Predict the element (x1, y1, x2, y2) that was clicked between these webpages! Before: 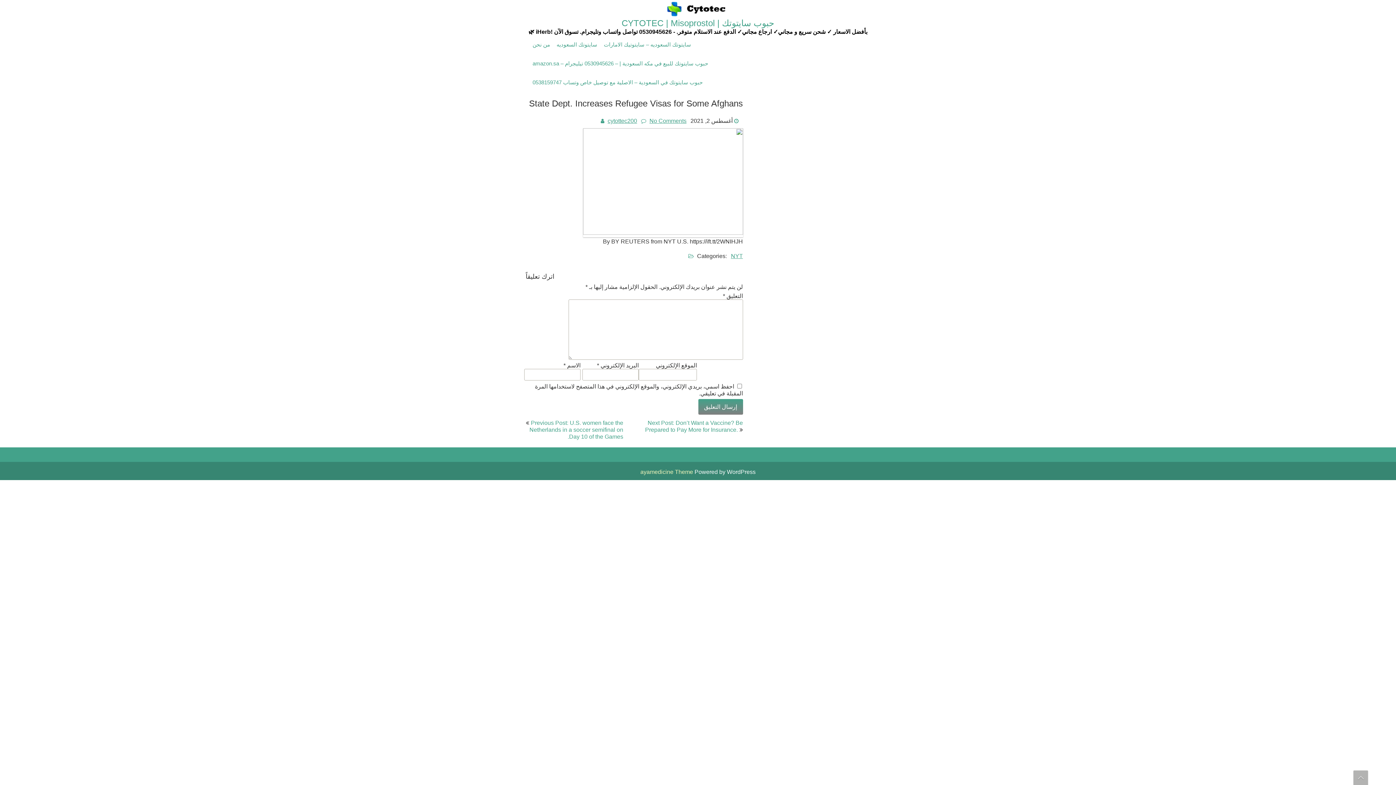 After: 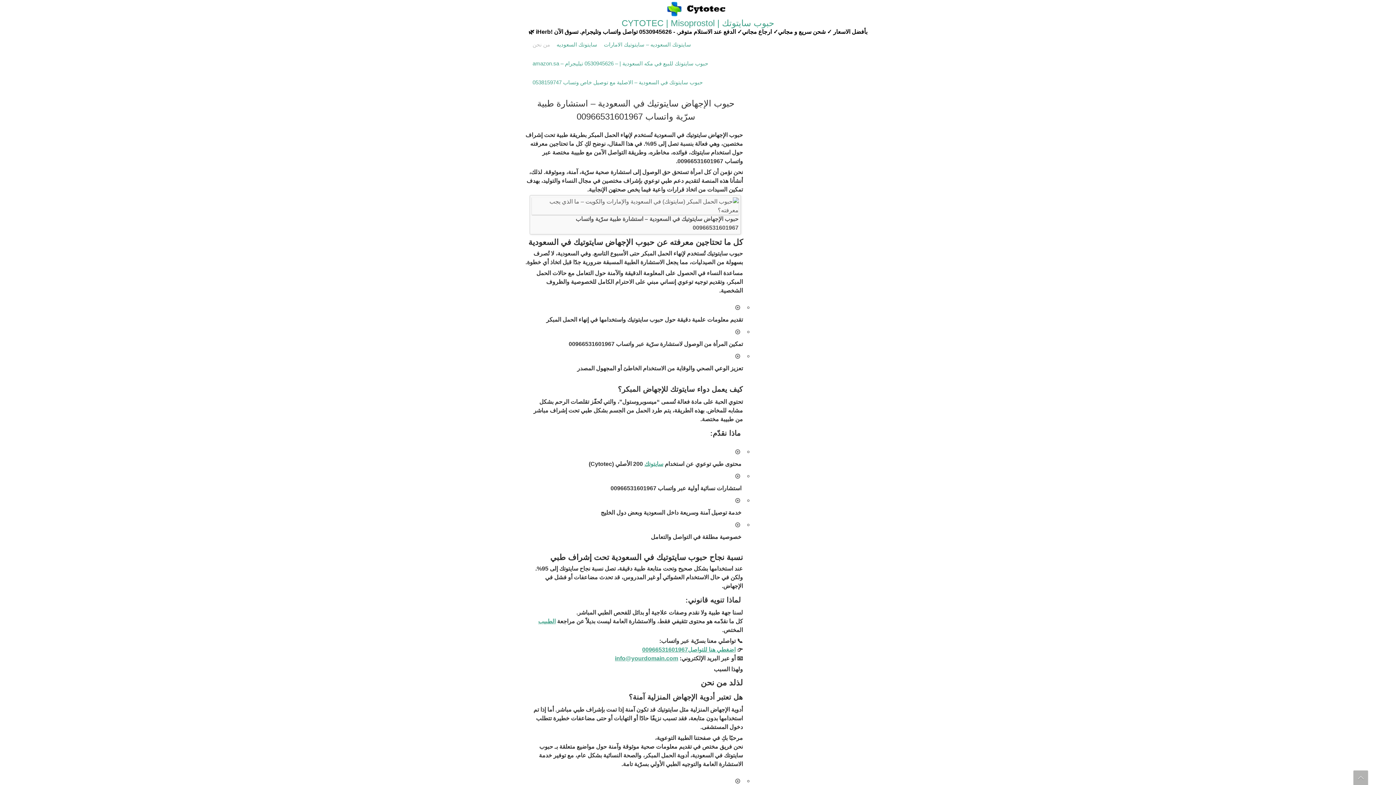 Action: label: من نحن bbox: (530, 35, 552, 54)